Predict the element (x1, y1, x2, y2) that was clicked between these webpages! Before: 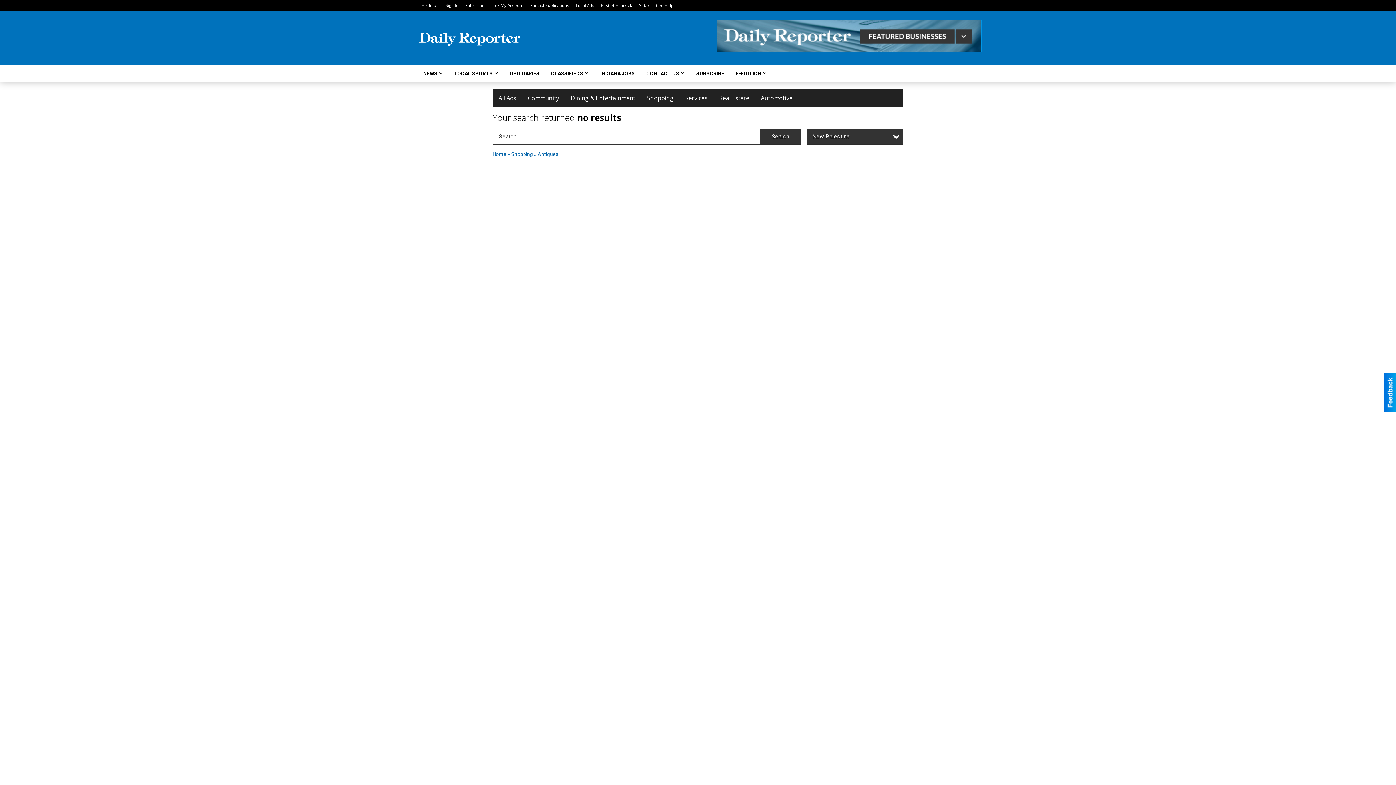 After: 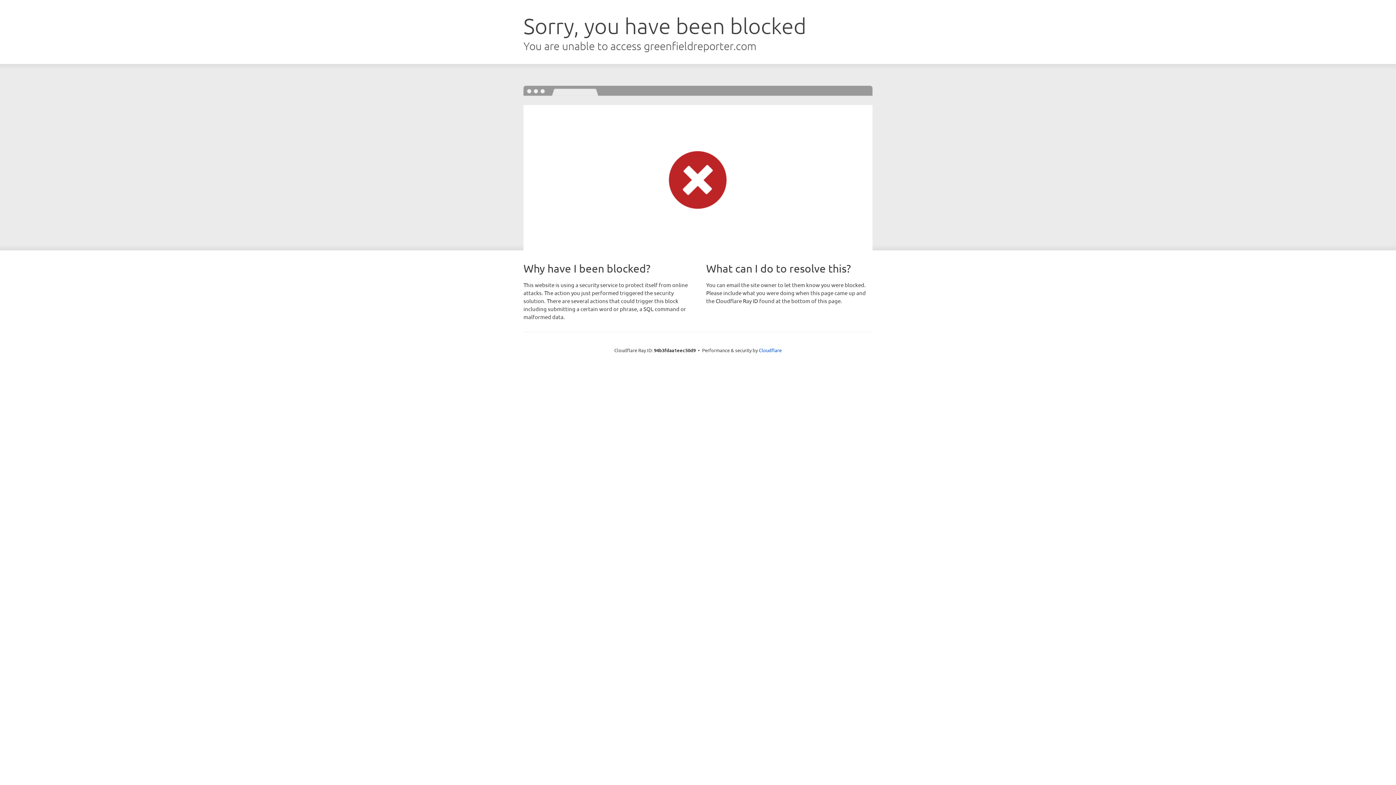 Action: bbox: (641, 64, 684, 82) label: CONTACT US